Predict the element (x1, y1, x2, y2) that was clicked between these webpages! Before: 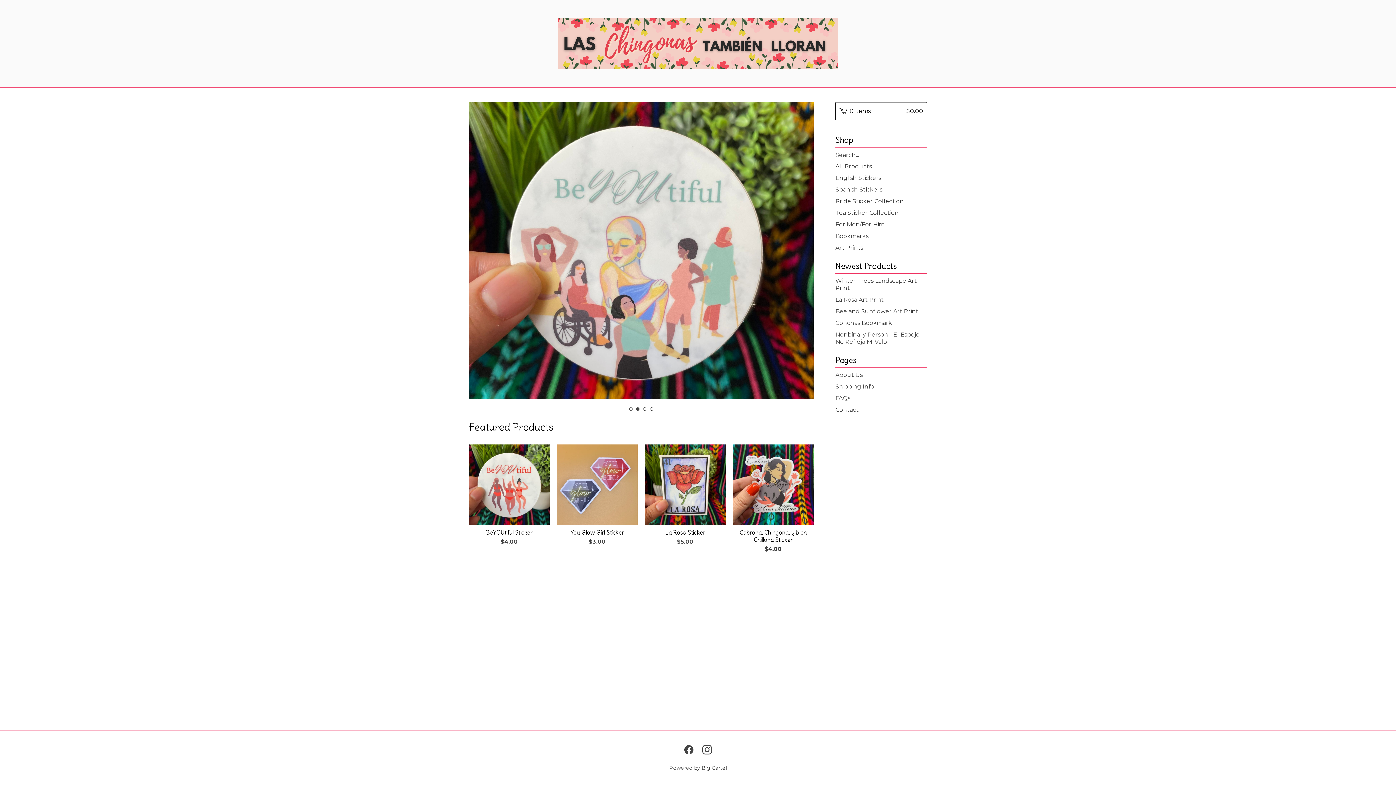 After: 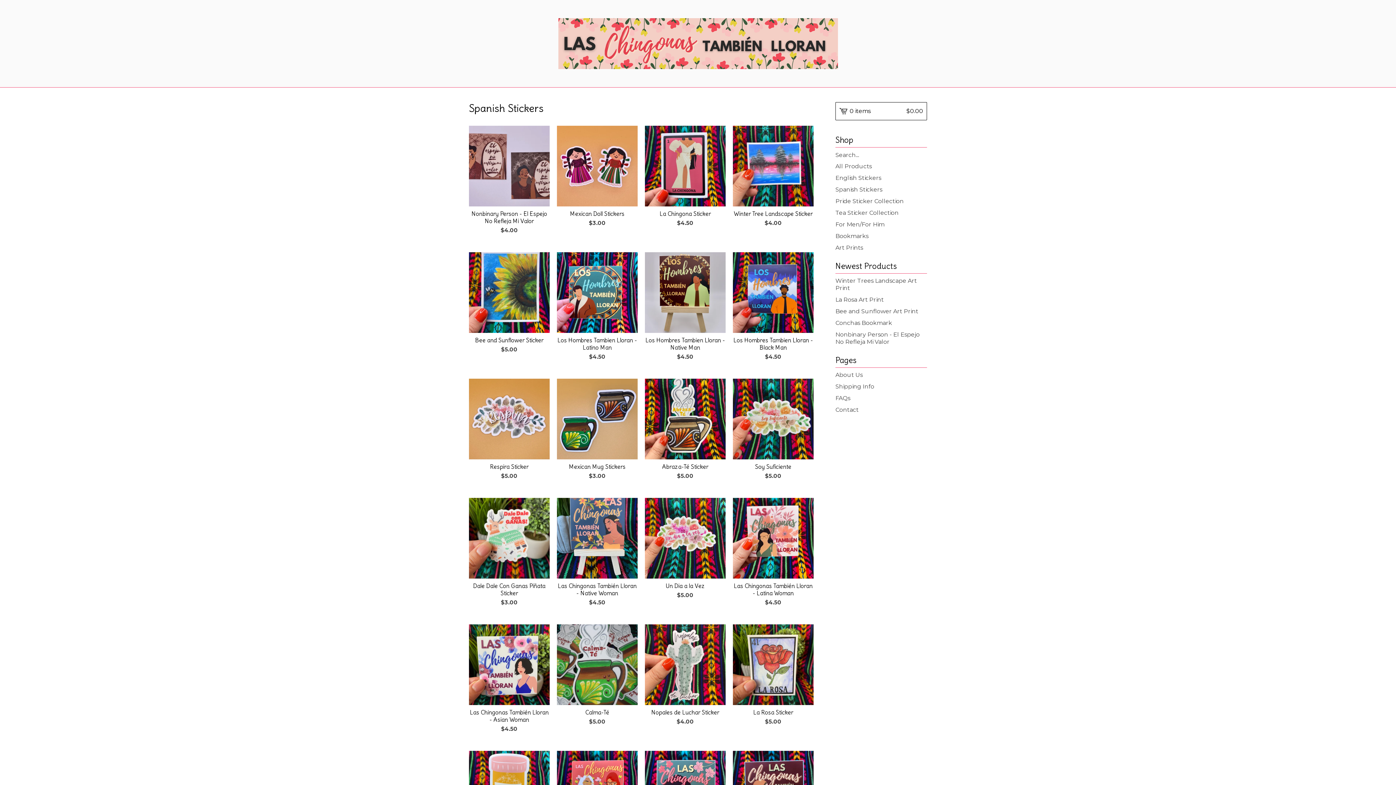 Action: bbox: (835, 184, 927, 195) label: Spanish Stickers